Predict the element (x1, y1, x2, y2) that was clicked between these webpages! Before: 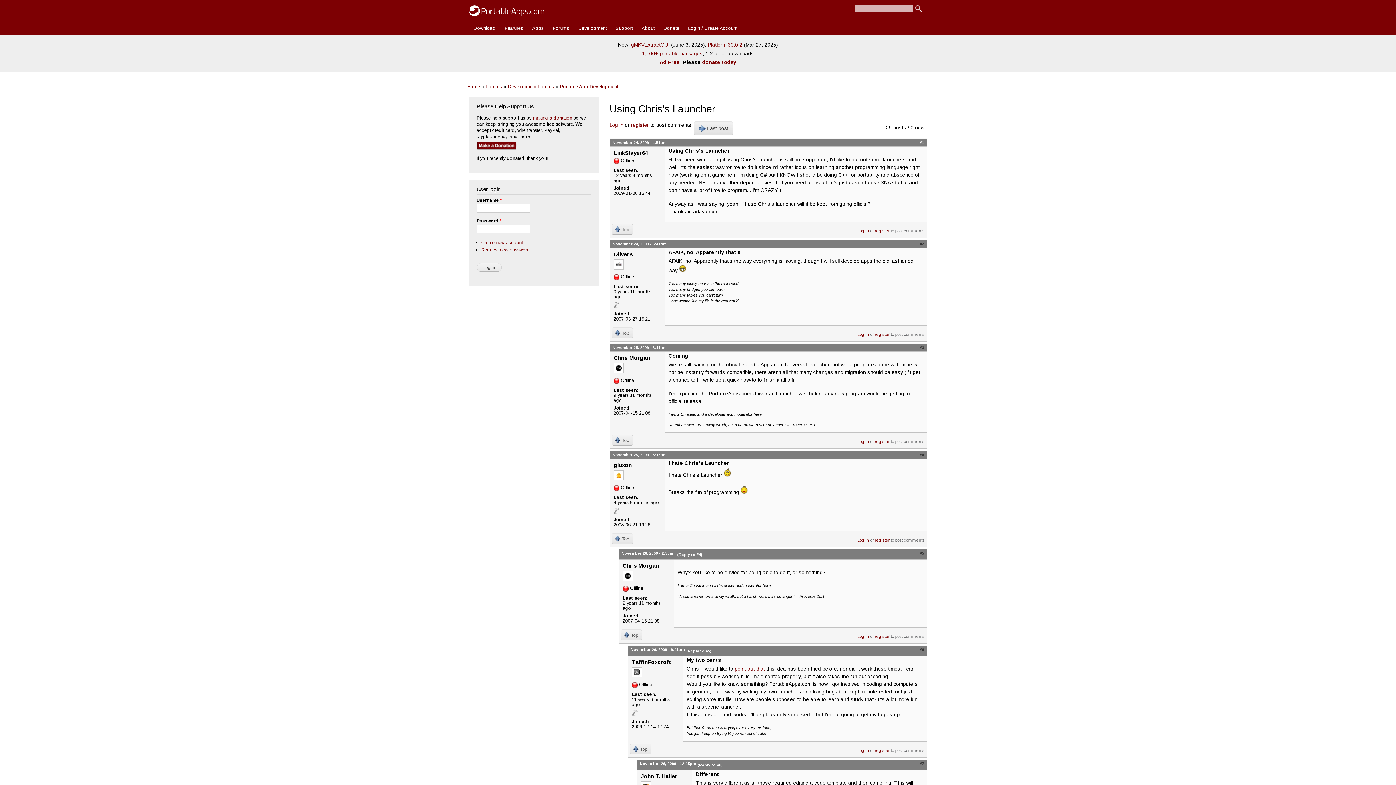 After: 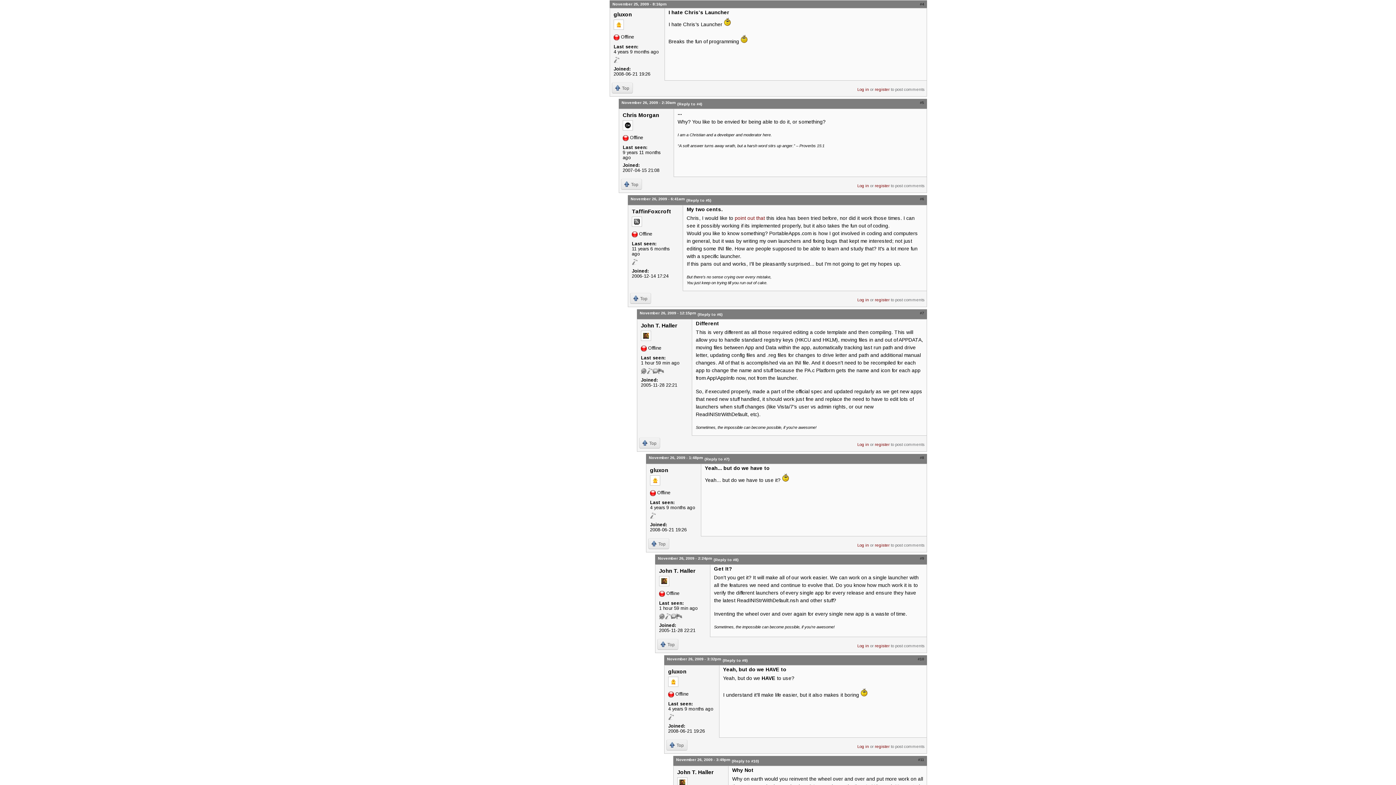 Action: label: (Reply to #4) bbox: (677, 552, 702, 557)